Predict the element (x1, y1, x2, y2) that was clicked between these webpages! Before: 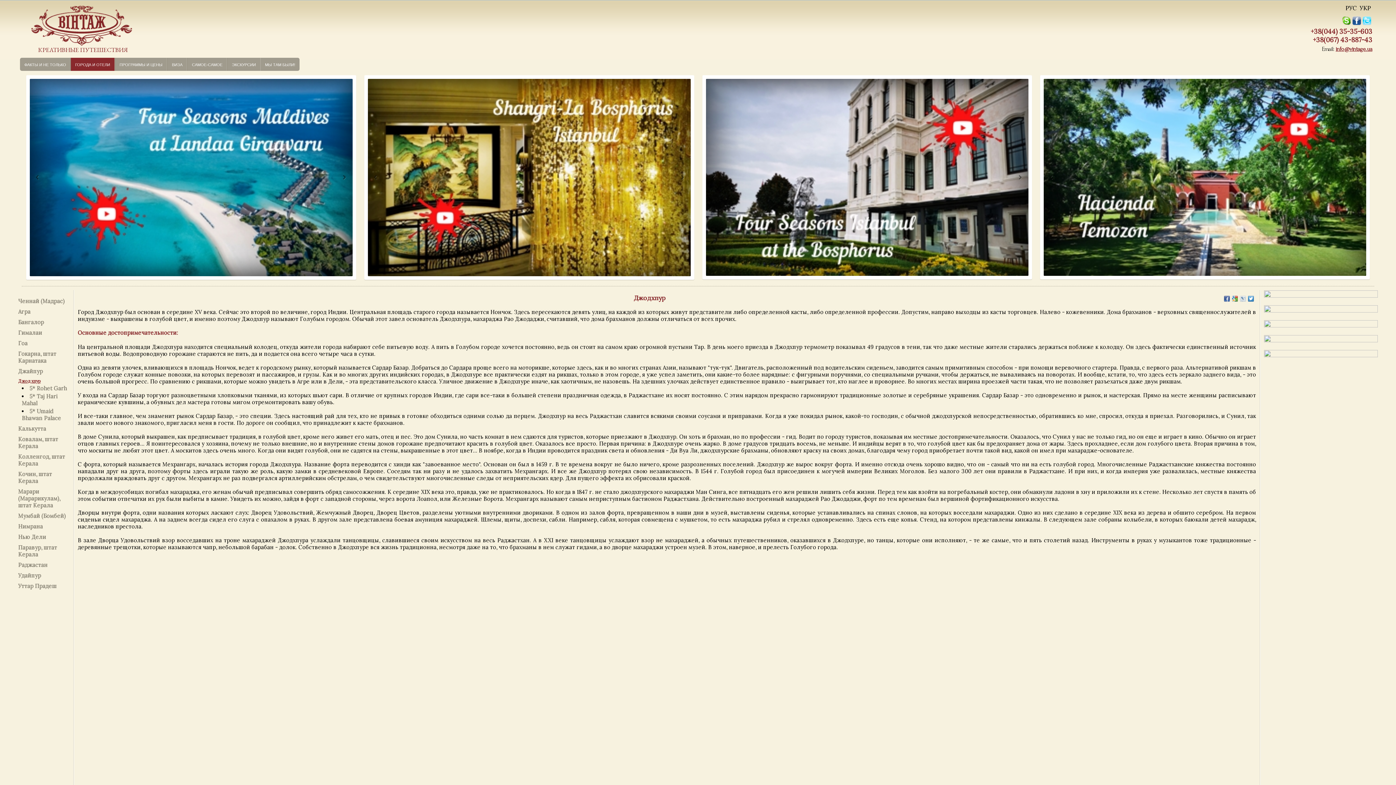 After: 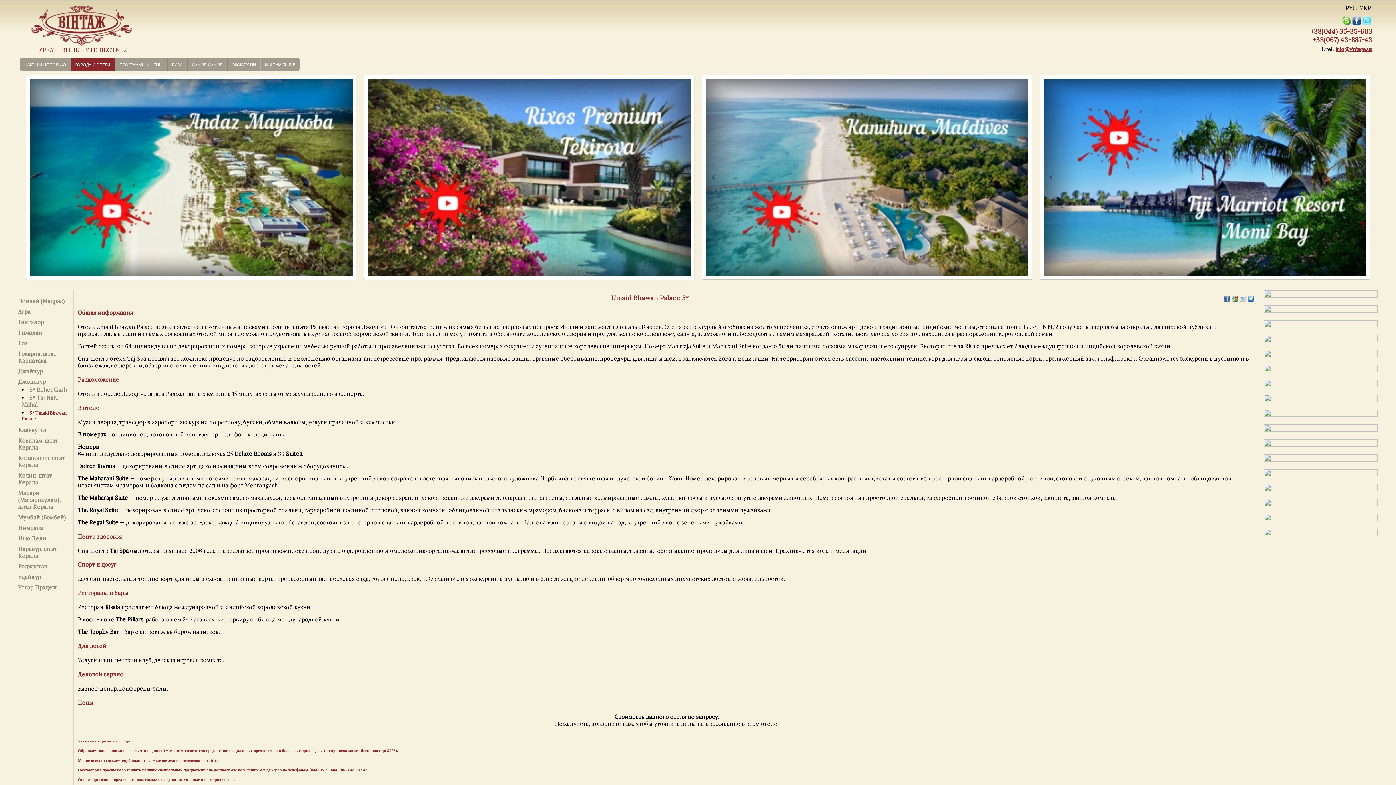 Action: bbox: (21, 408, 61, 421) label: 5* Umaid Bhawan Palace